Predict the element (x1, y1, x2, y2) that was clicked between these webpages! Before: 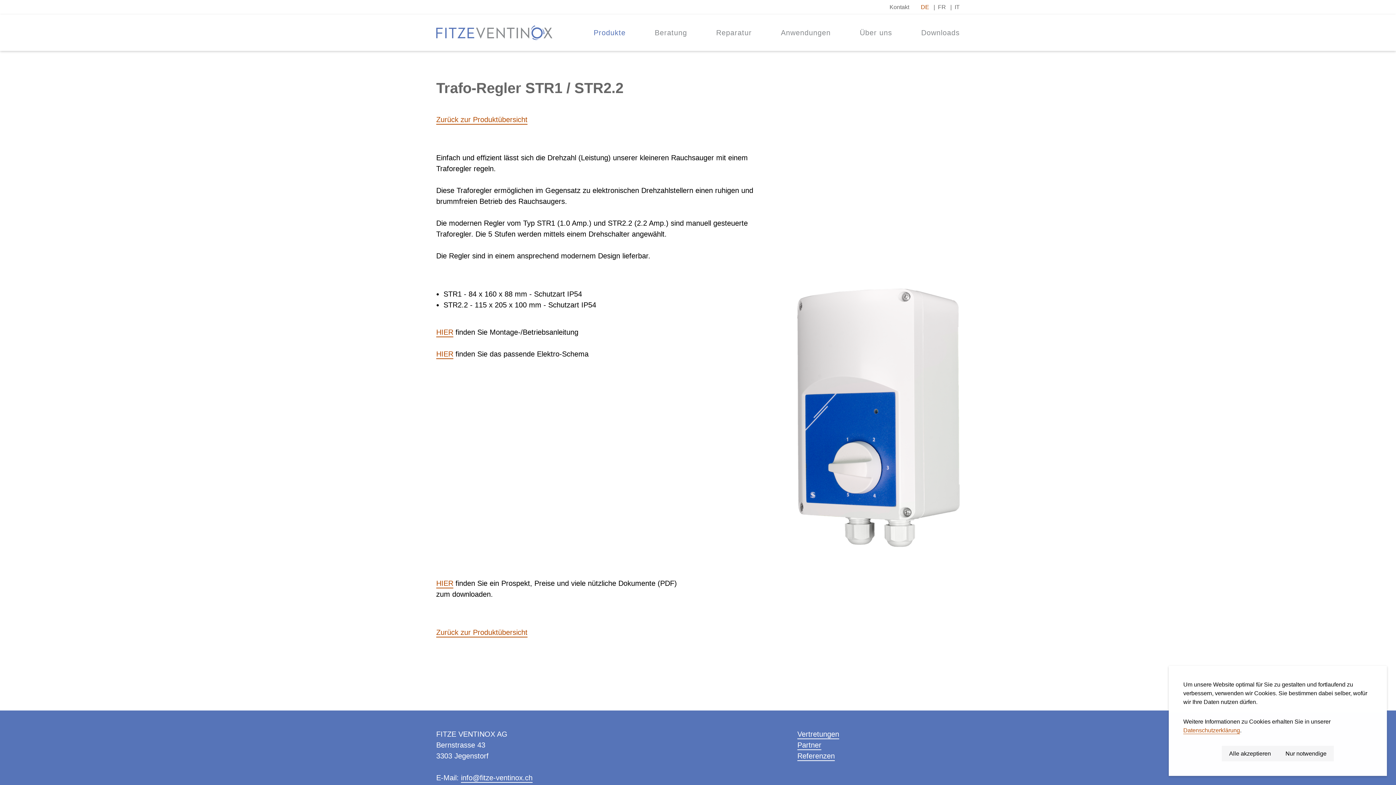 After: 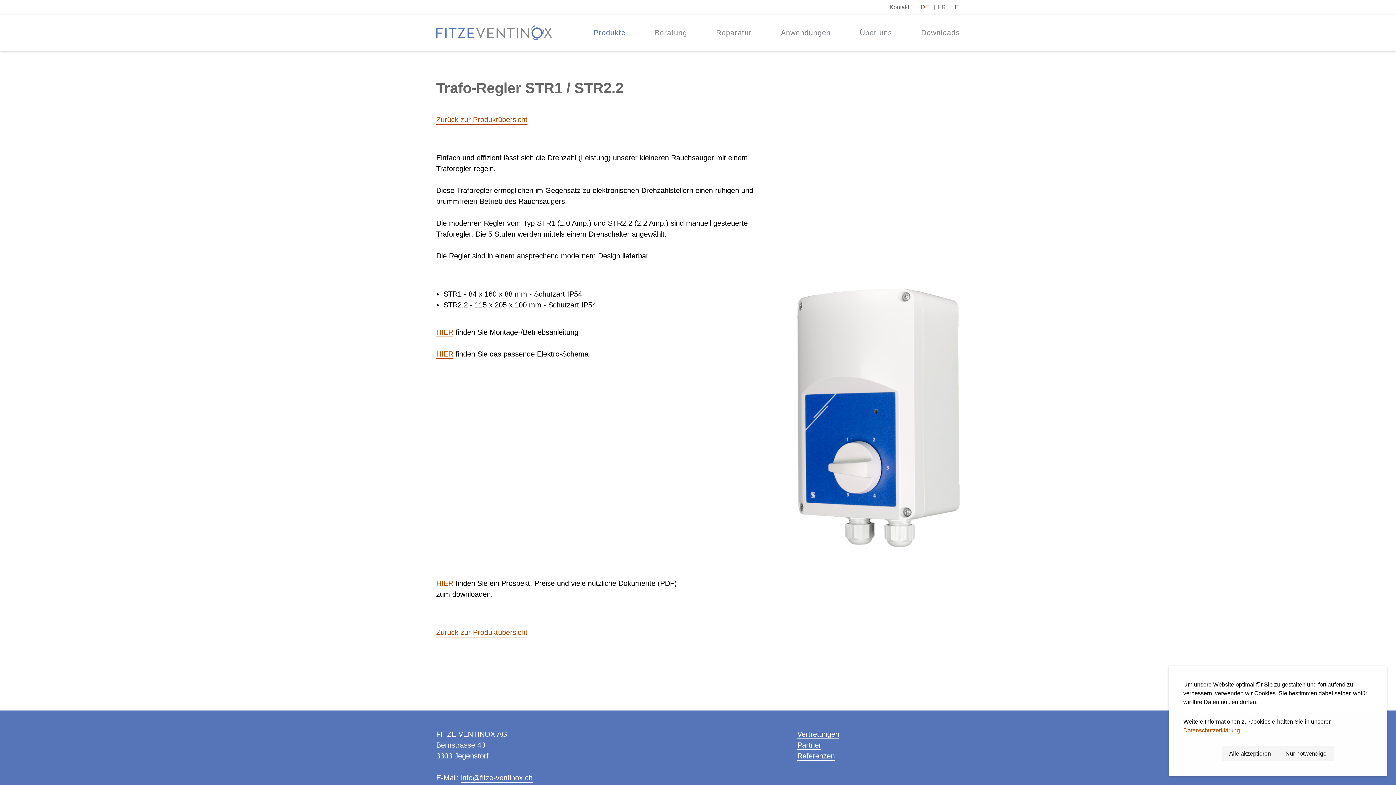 Action: bbox: (461, 774, 532, 782) label: info@fitze-ventinox.ch